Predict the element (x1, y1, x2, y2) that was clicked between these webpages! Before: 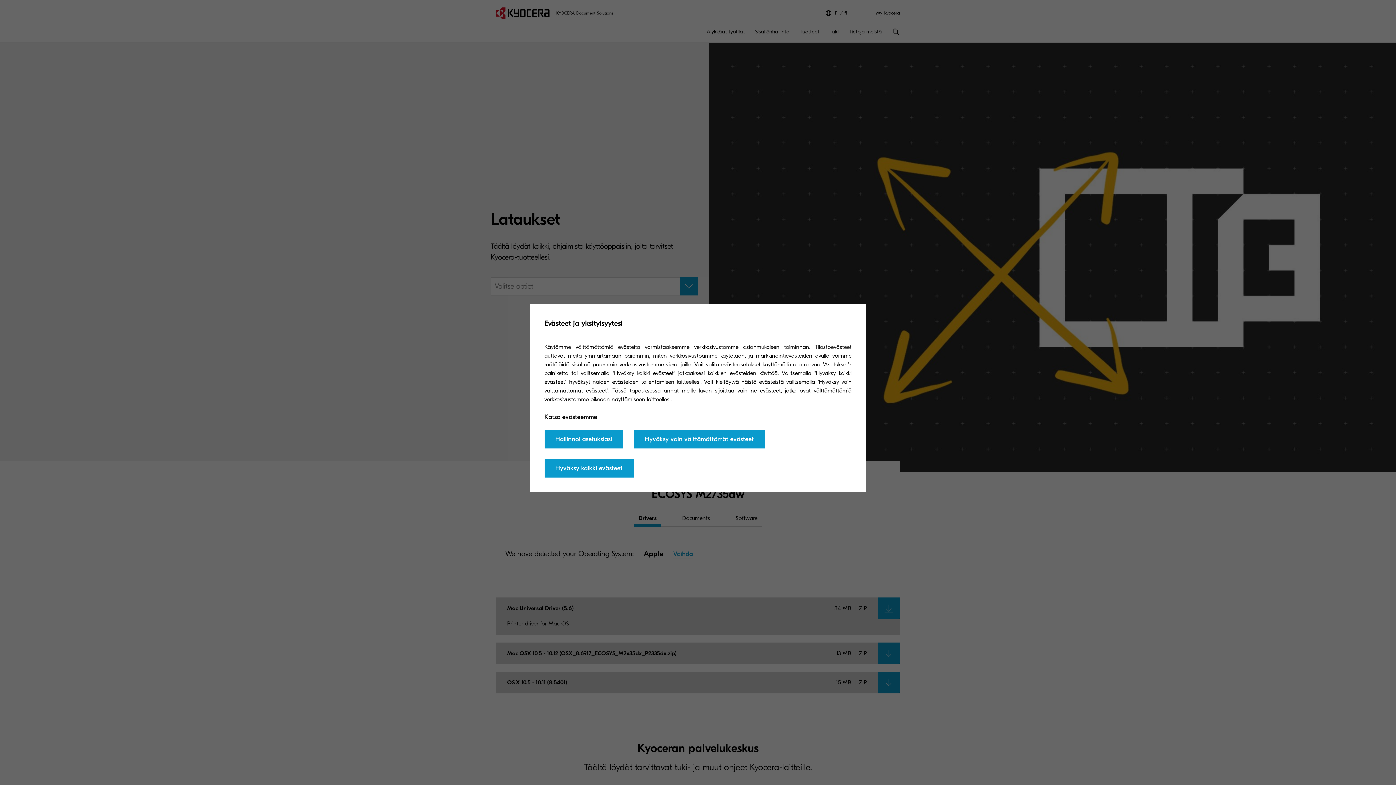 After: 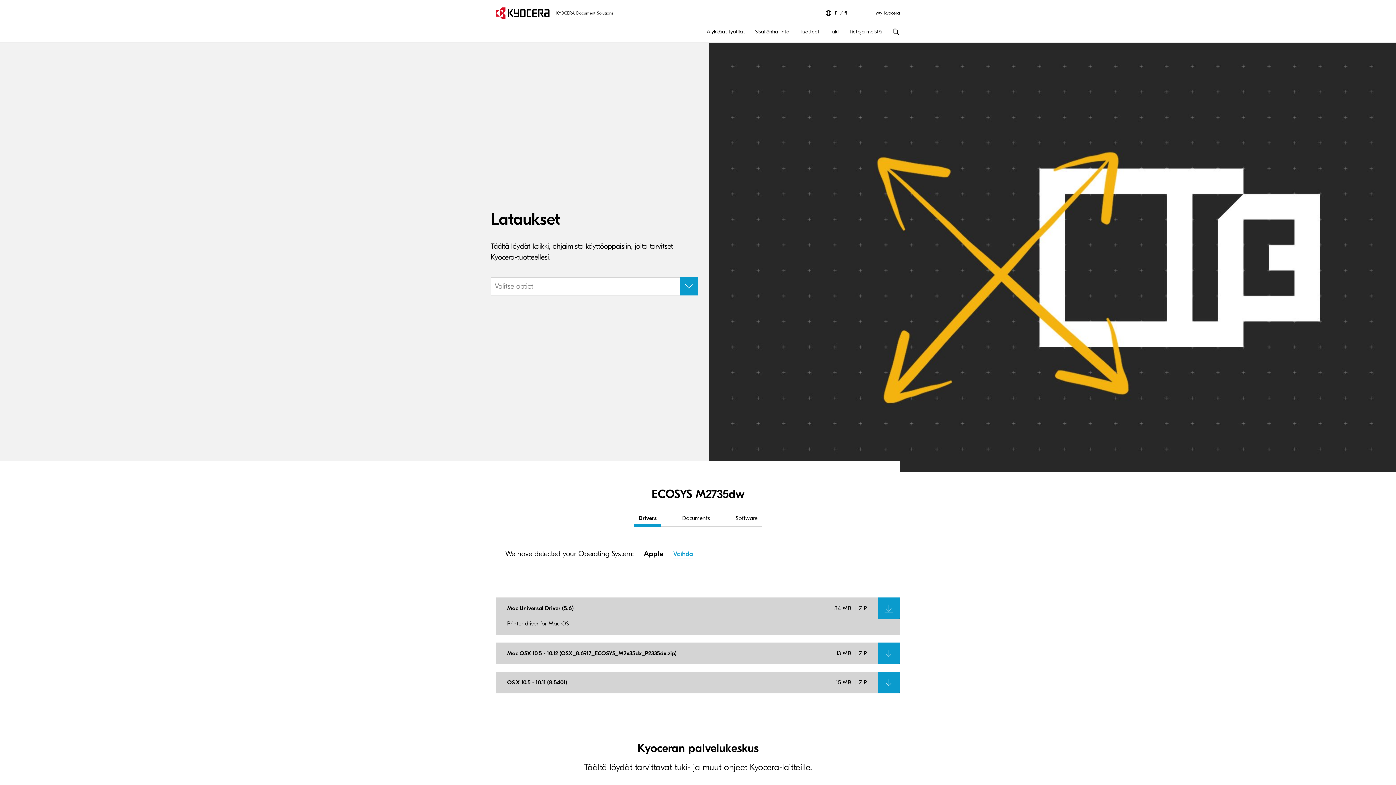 Action: label: Hyväksy vain välttämättömät evästeet bbox: (634, 430, 764, 448)